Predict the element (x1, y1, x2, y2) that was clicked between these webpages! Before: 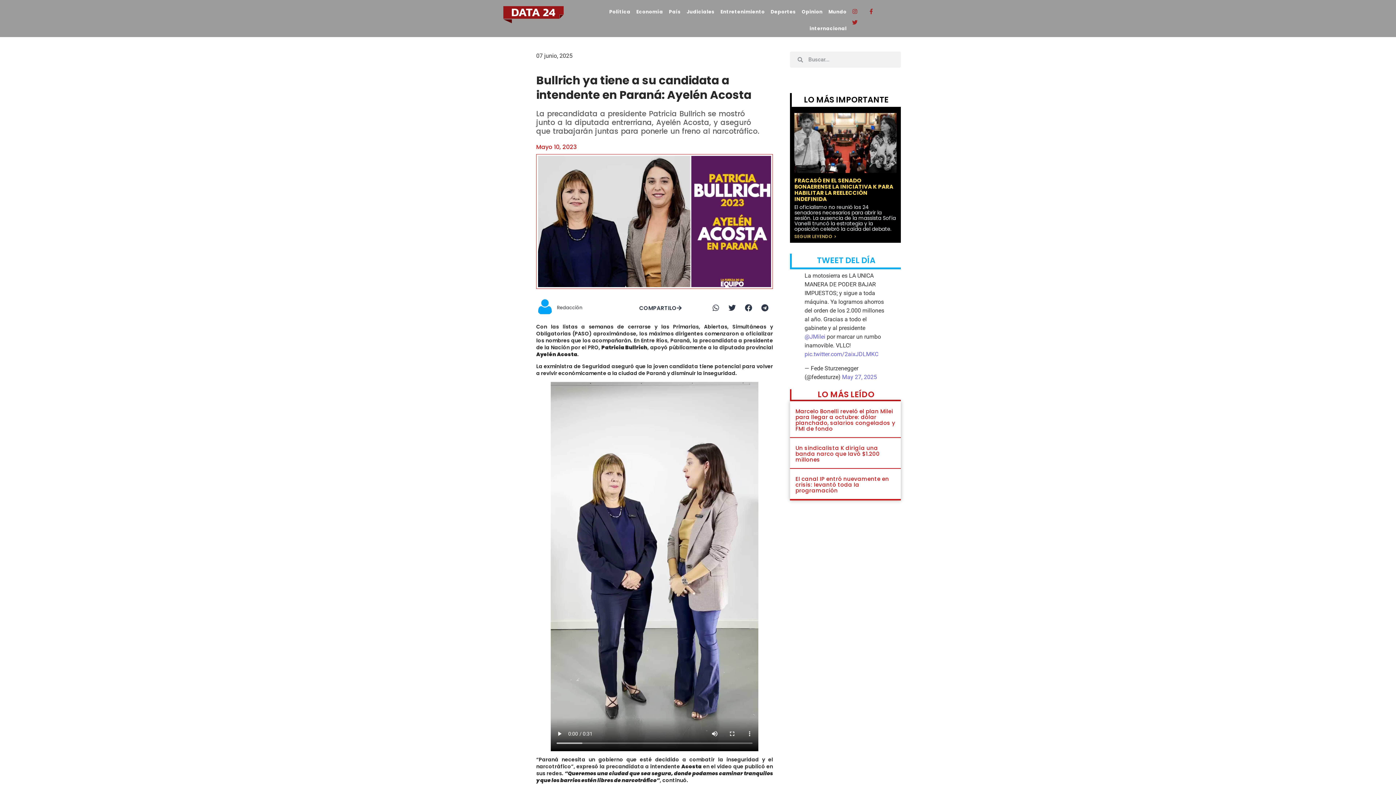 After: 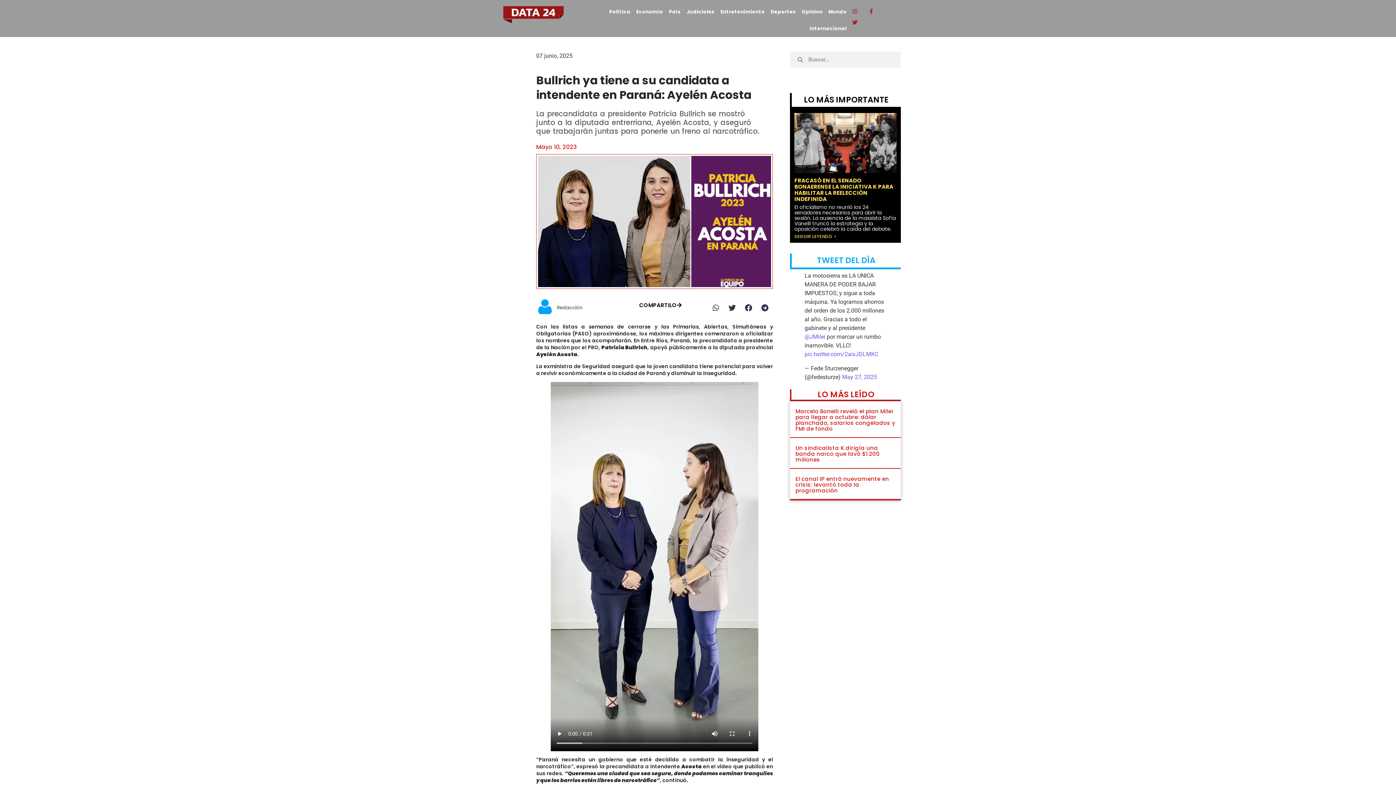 Action: label: COMPARTILO bbox: (628, 299, 693, 316)